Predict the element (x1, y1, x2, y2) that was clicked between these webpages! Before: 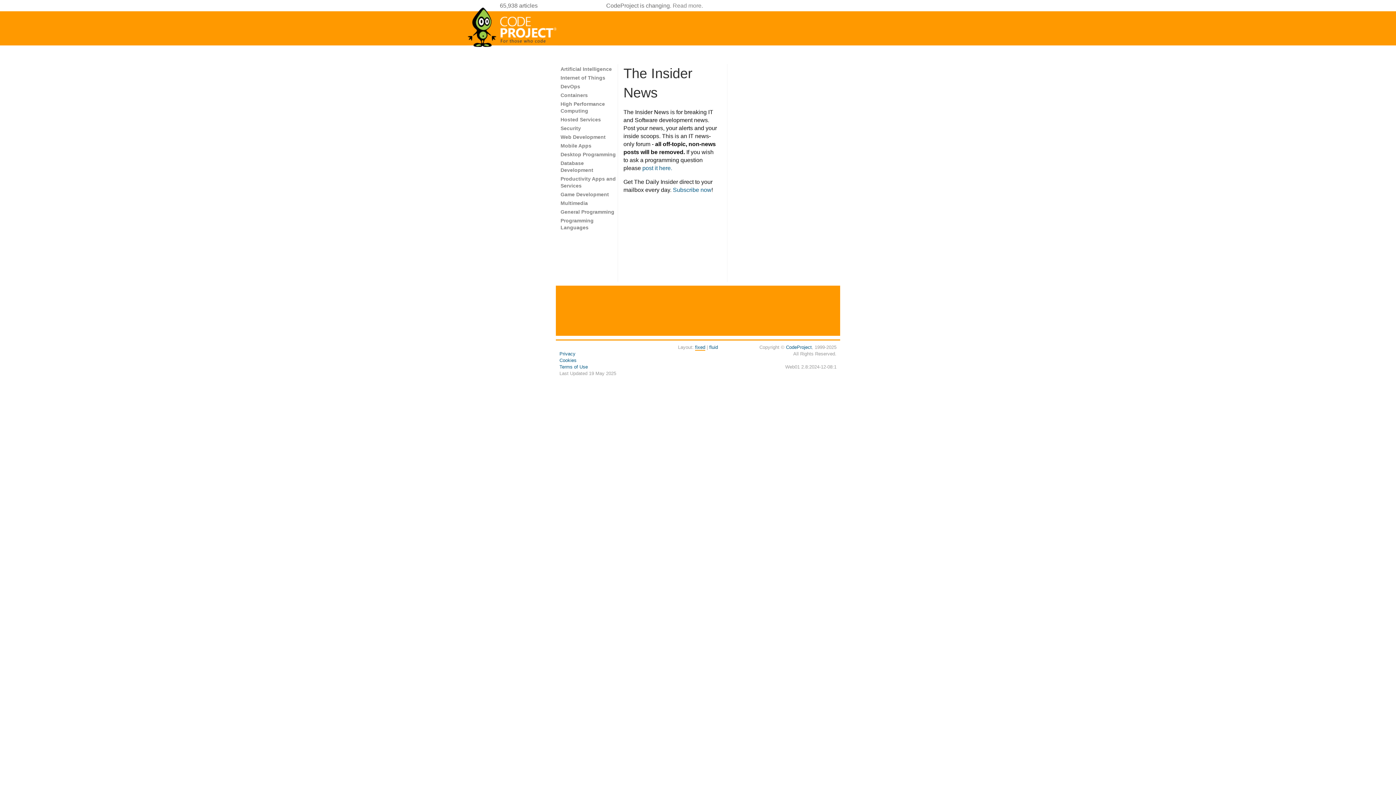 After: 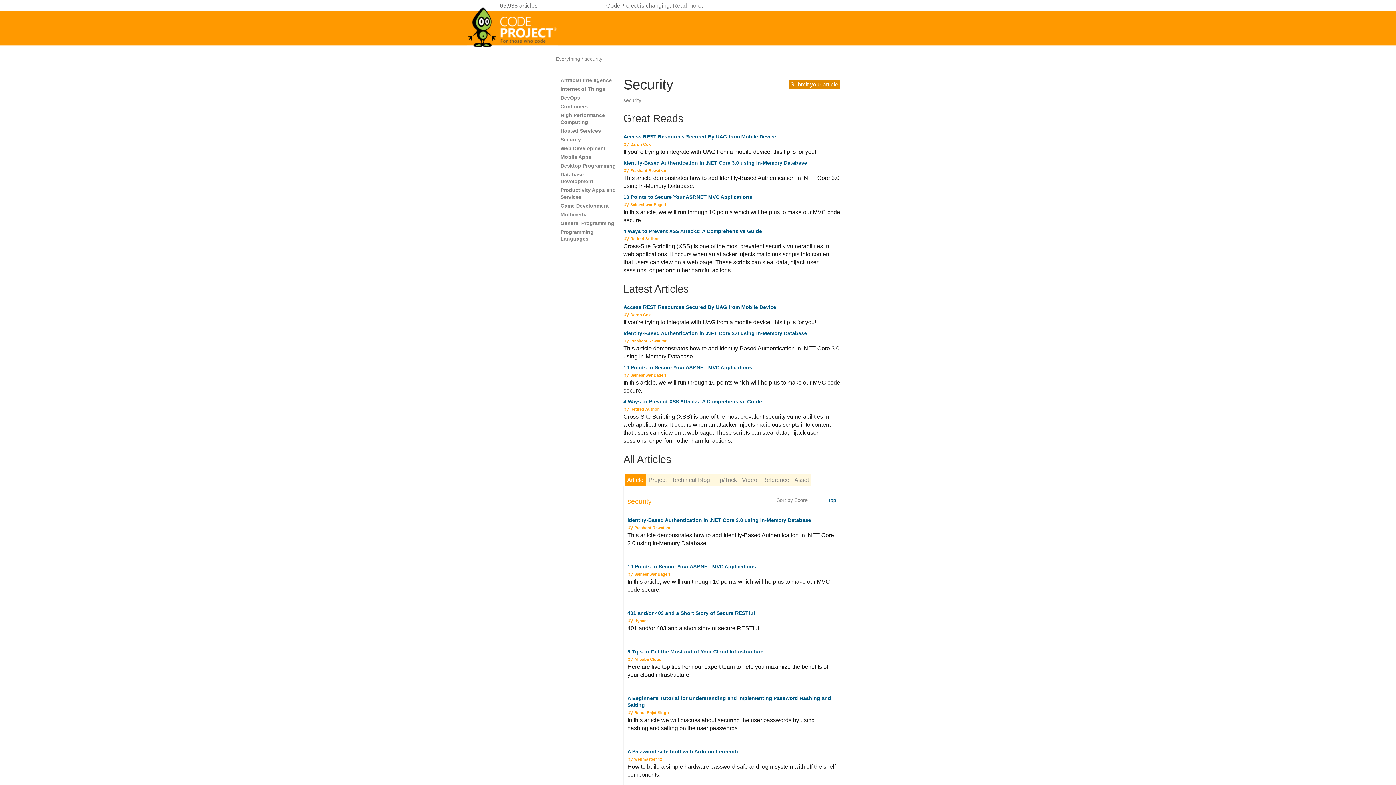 Action: bbox: (560, 125, 581, 131) label: Security